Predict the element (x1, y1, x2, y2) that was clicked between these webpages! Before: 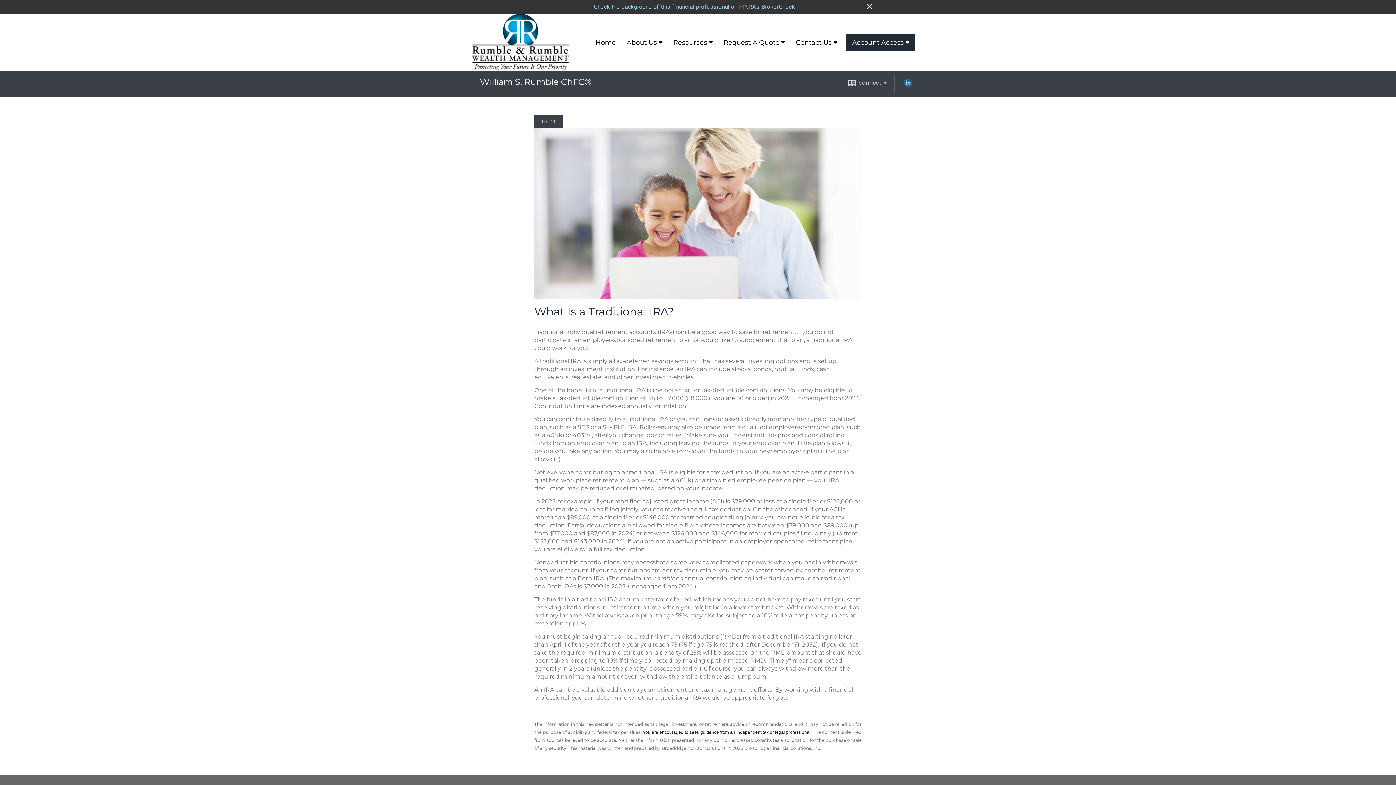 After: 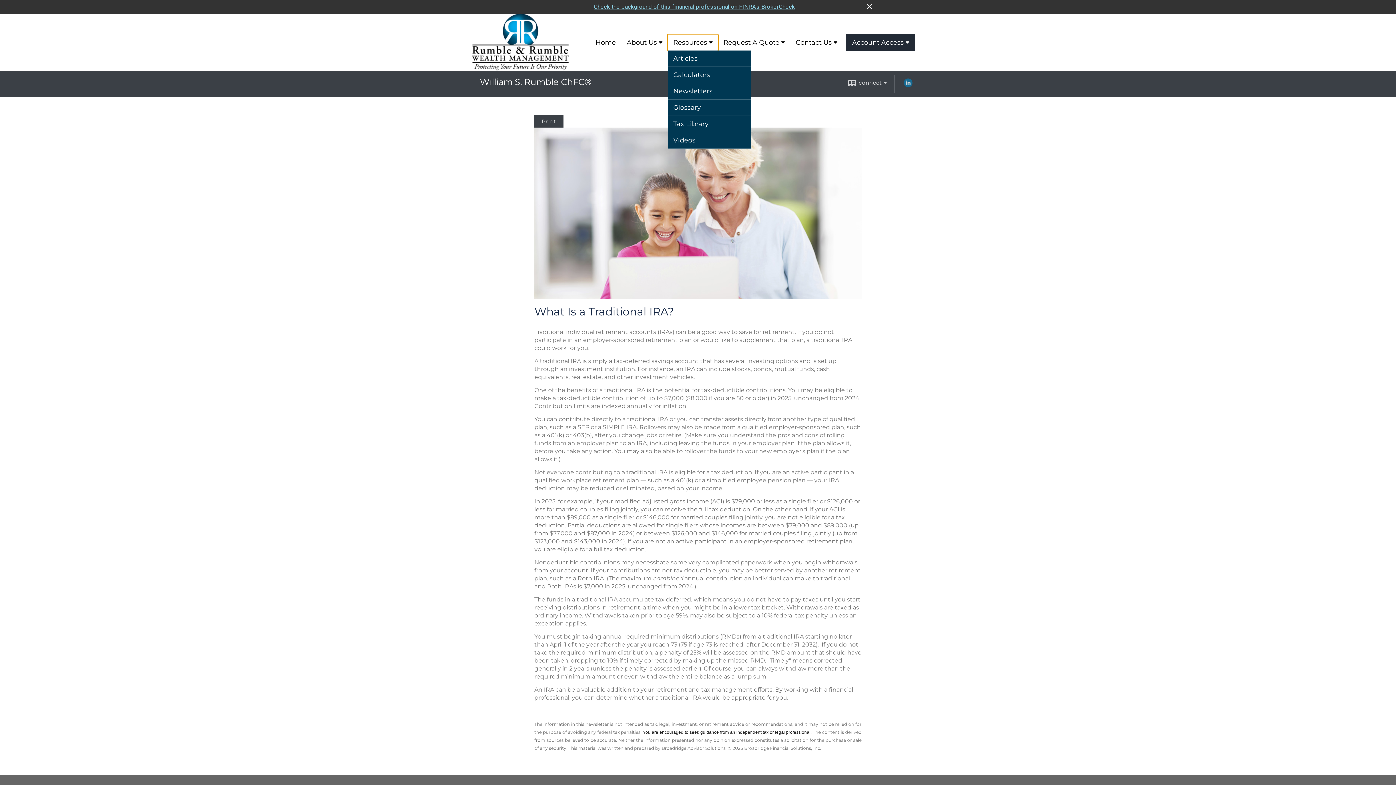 Action: label: Resources bbox: (668, 34, 718, 50)